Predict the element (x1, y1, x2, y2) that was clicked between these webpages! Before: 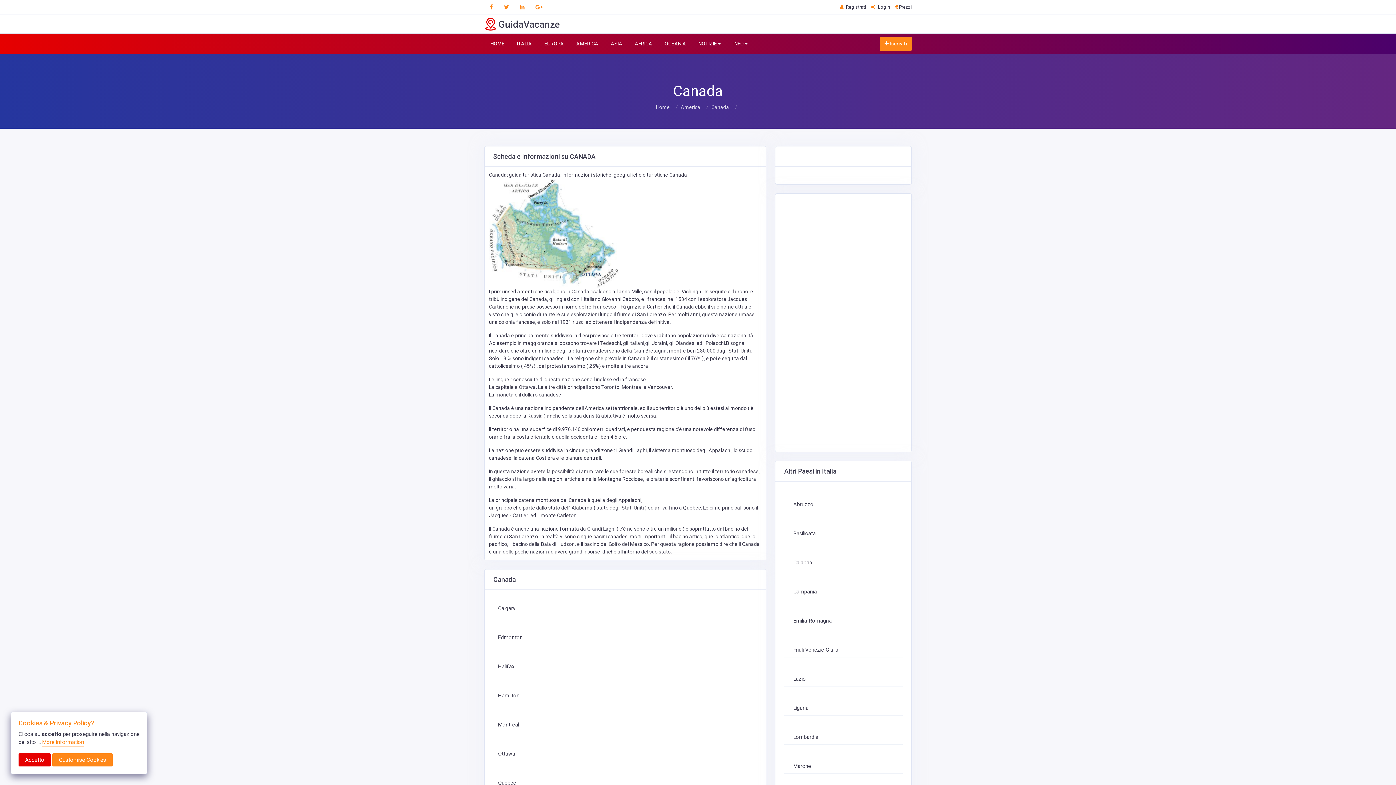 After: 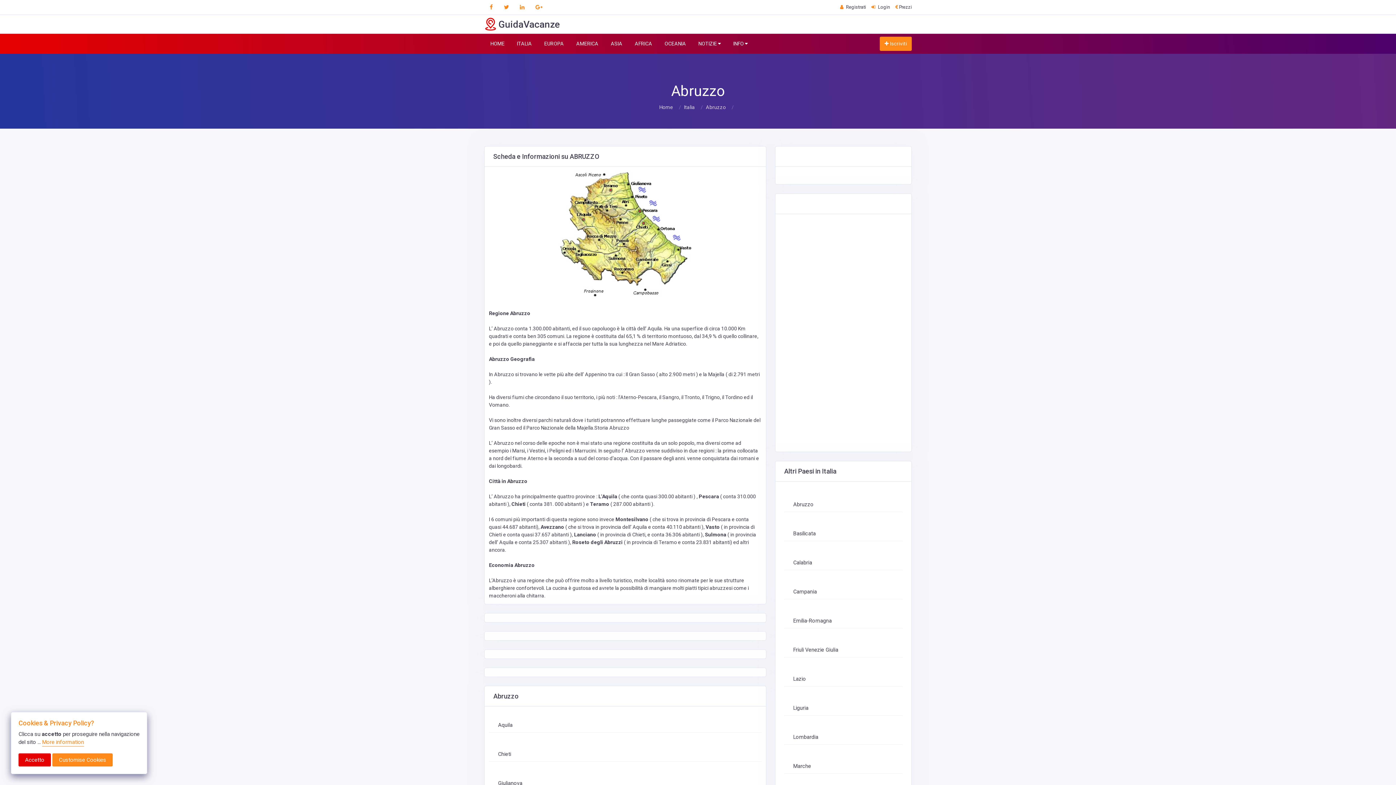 Action: label: Abruzzo bbox: (793, 501, 813, 508)